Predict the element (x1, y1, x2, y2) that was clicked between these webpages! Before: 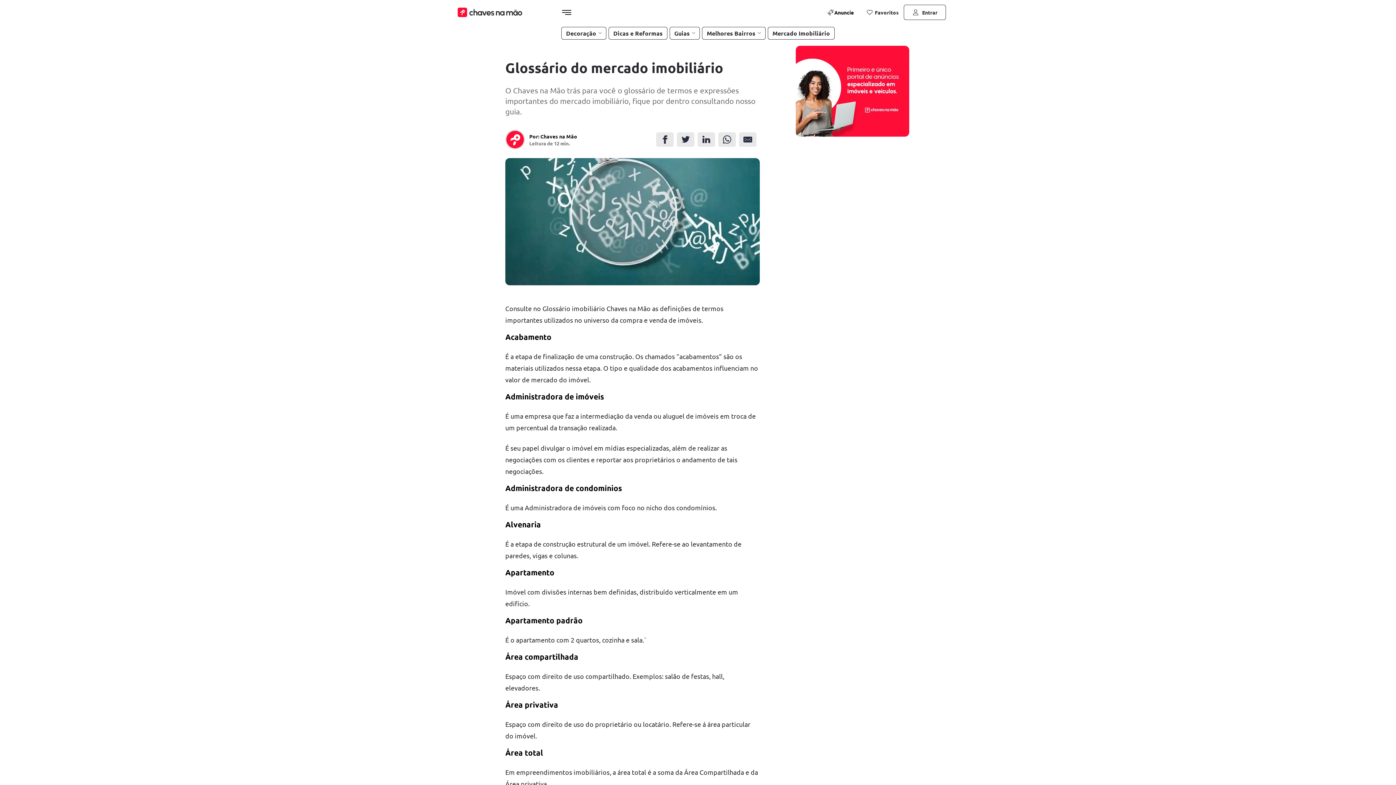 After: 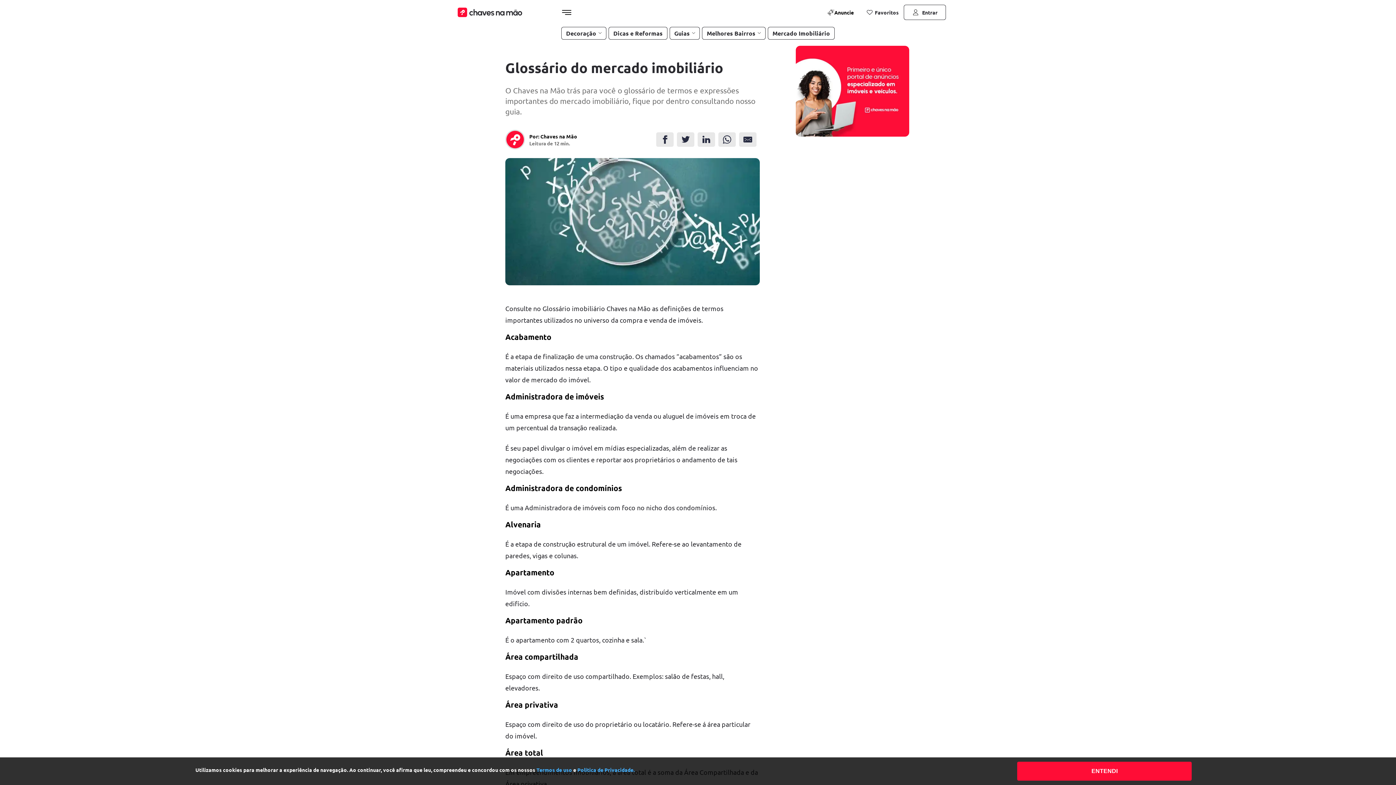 Action: bbox: (718, 132, 736, 146)